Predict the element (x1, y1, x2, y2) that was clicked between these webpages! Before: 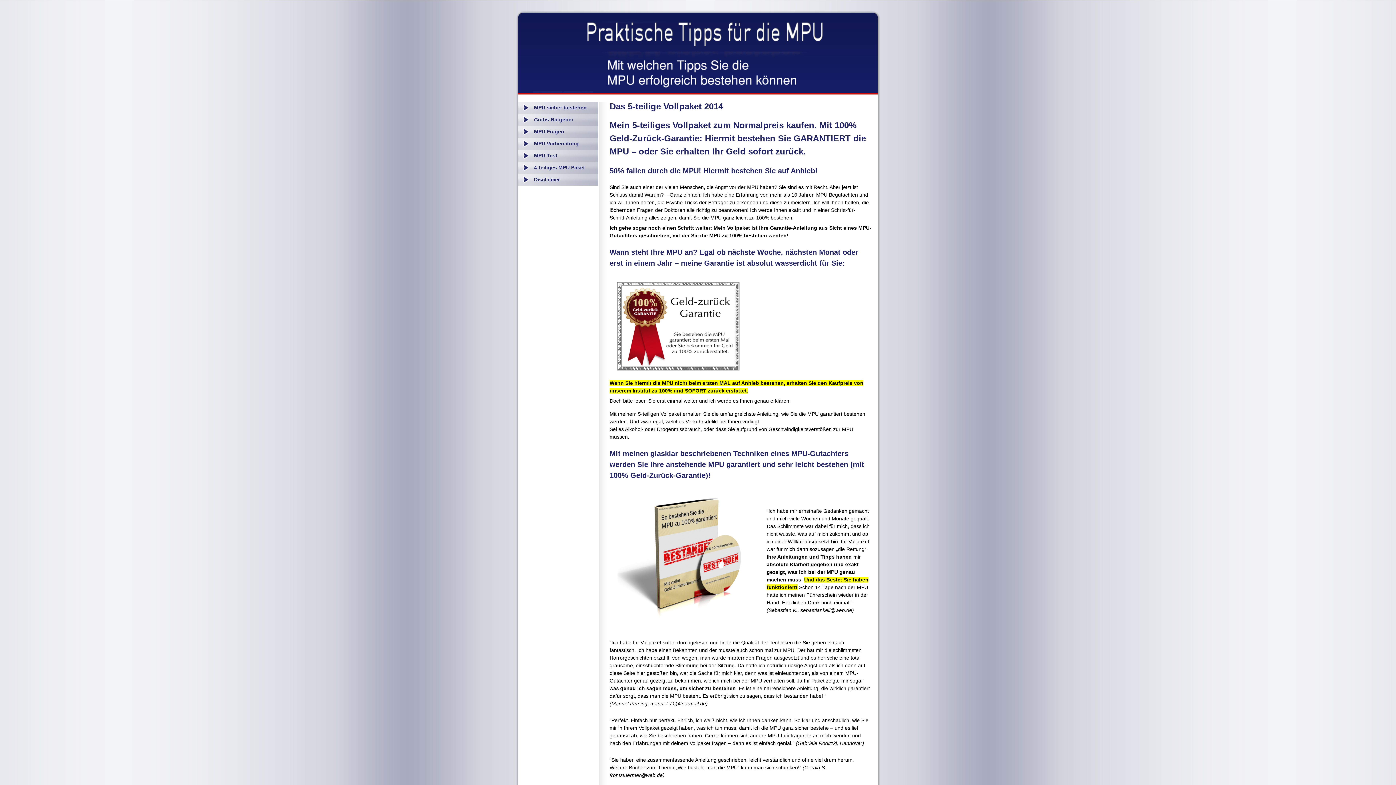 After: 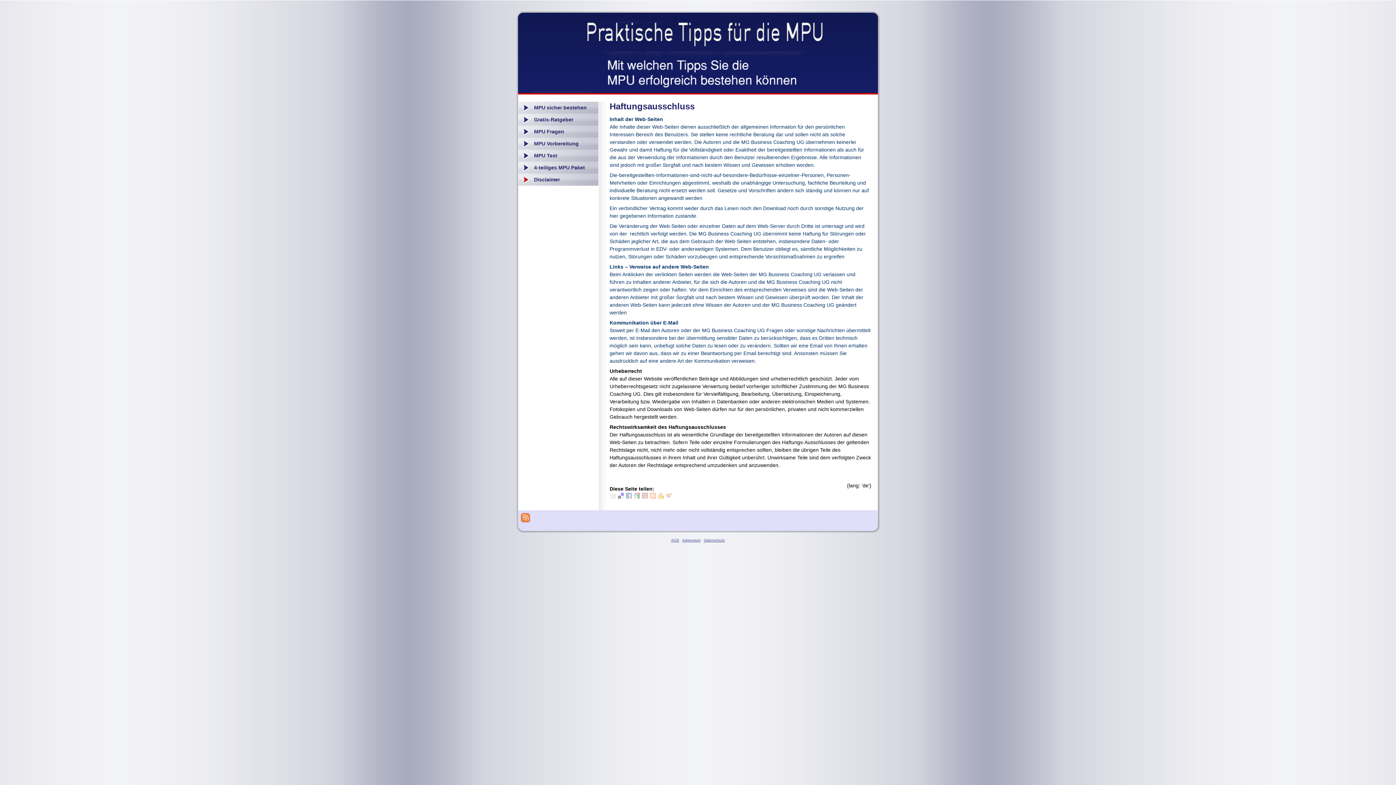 Action: label: Disclaimer bbox: (523, 176, 560, 182)